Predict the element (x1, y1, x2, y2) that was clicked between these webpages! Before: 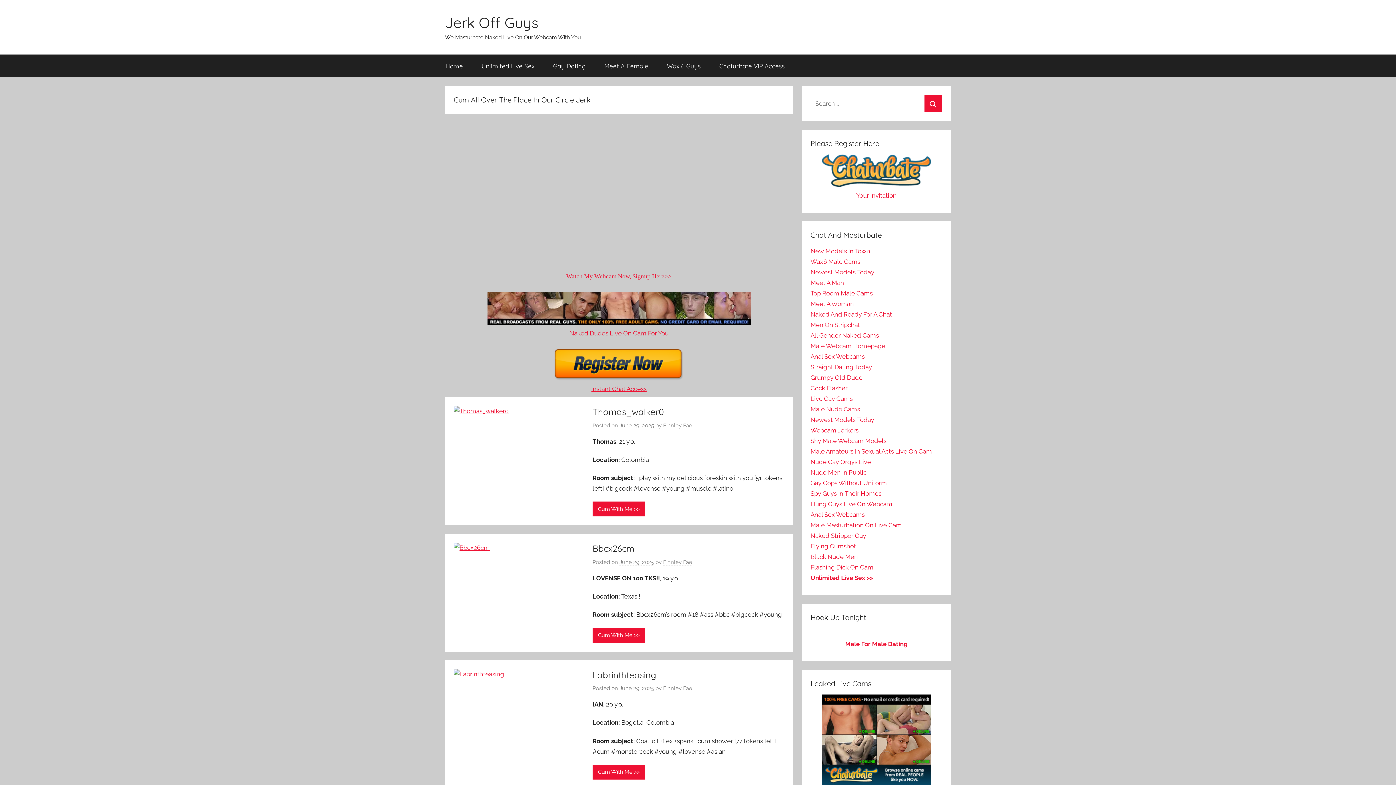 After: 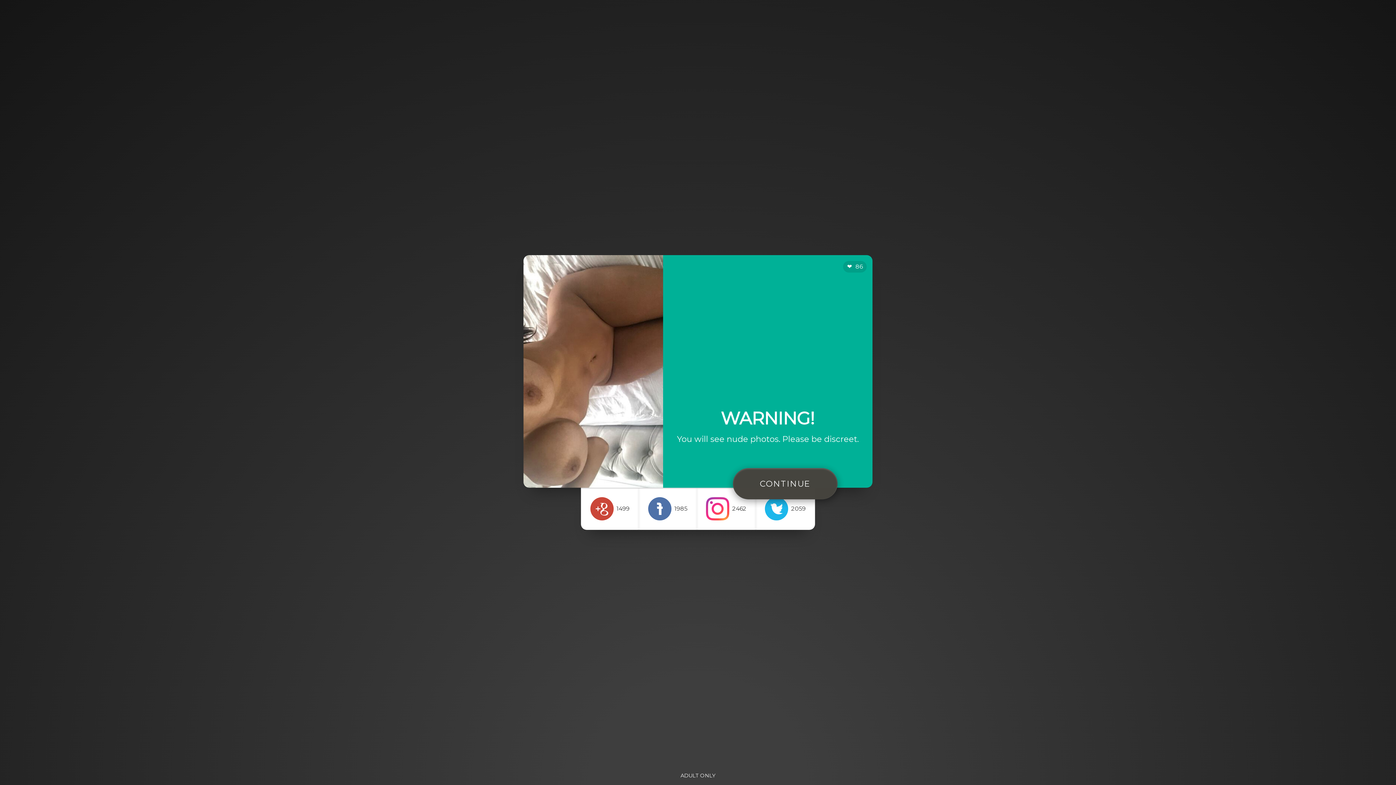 Action: bbox: (810, 363, 872, 370) label: Straight Dating Today